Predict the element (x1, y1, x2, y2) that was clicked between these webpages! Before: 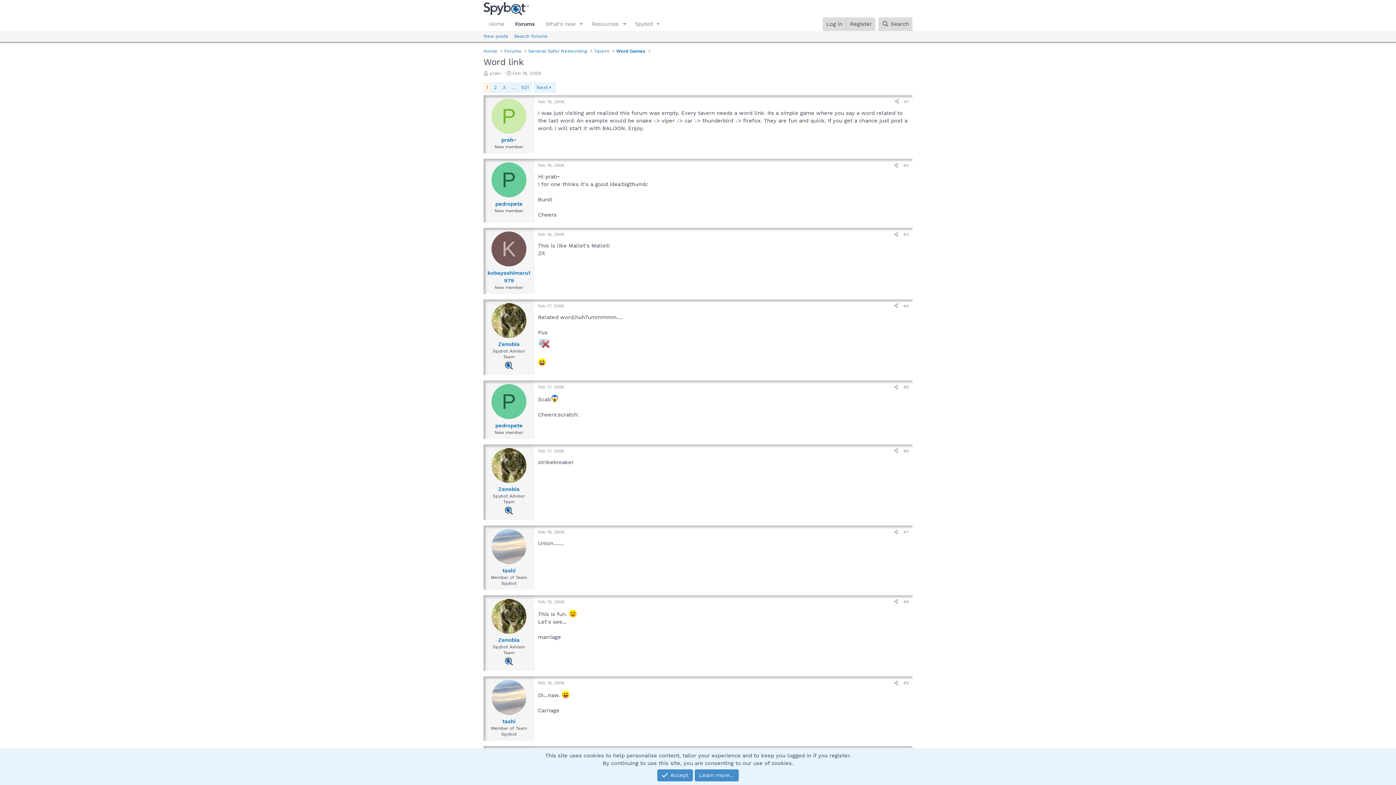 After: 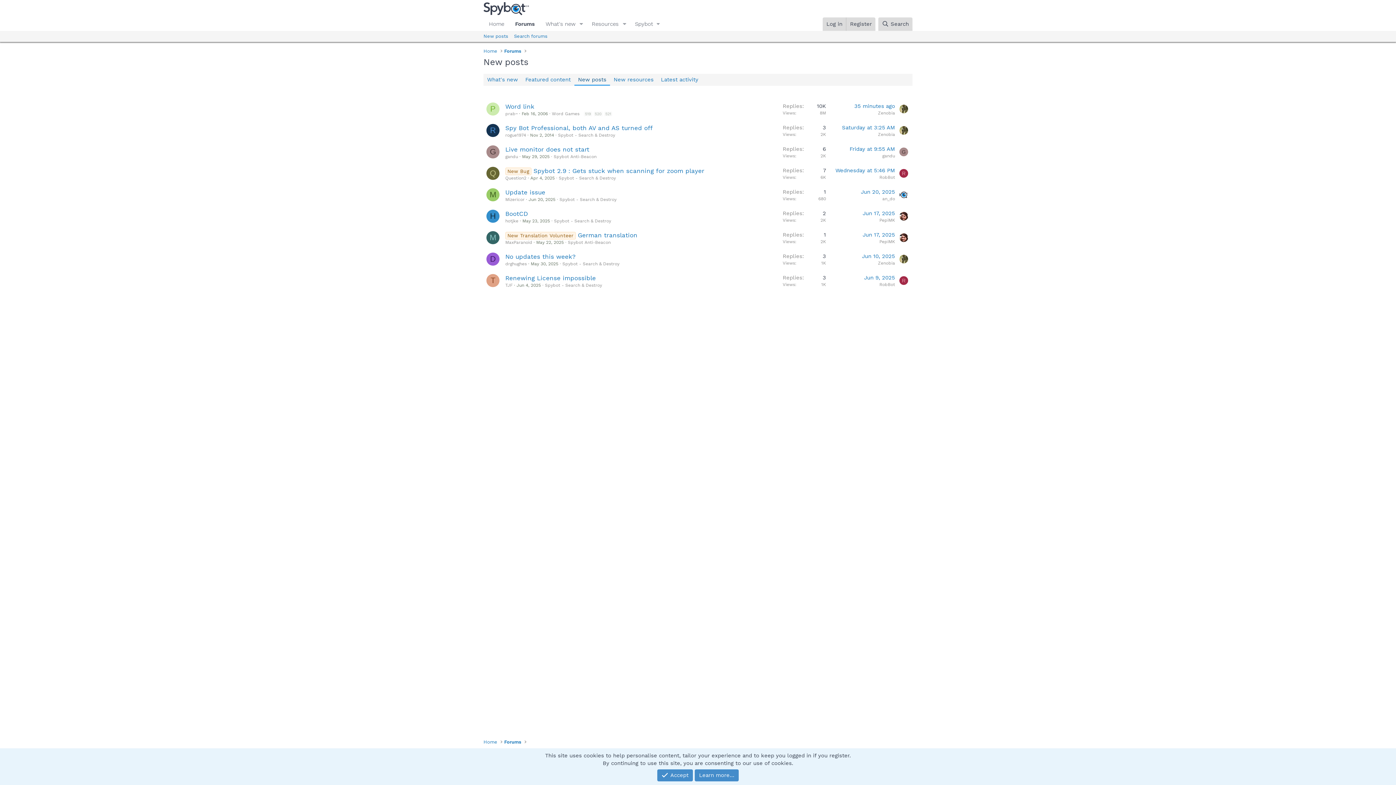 Action: bbox: (480, 30, 511, 41) label: New posts